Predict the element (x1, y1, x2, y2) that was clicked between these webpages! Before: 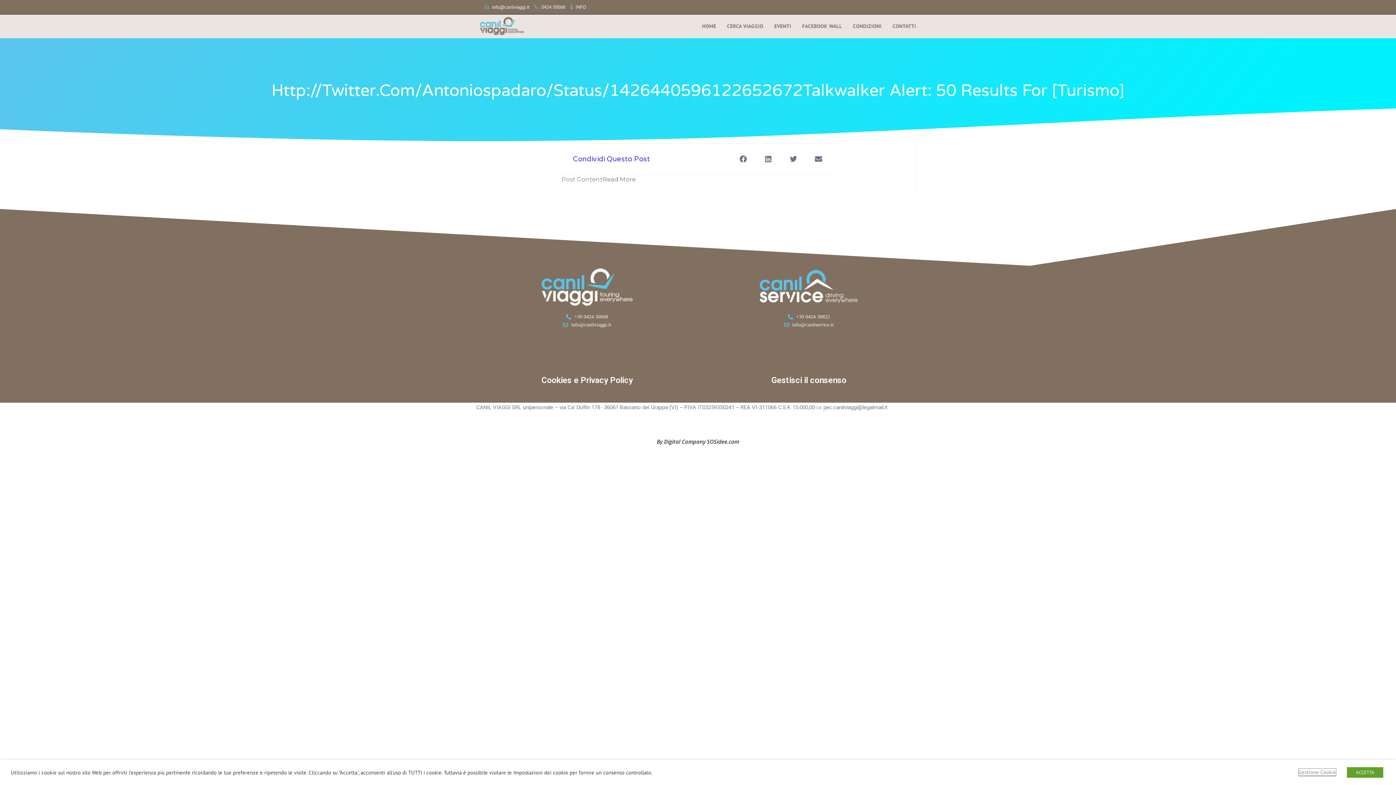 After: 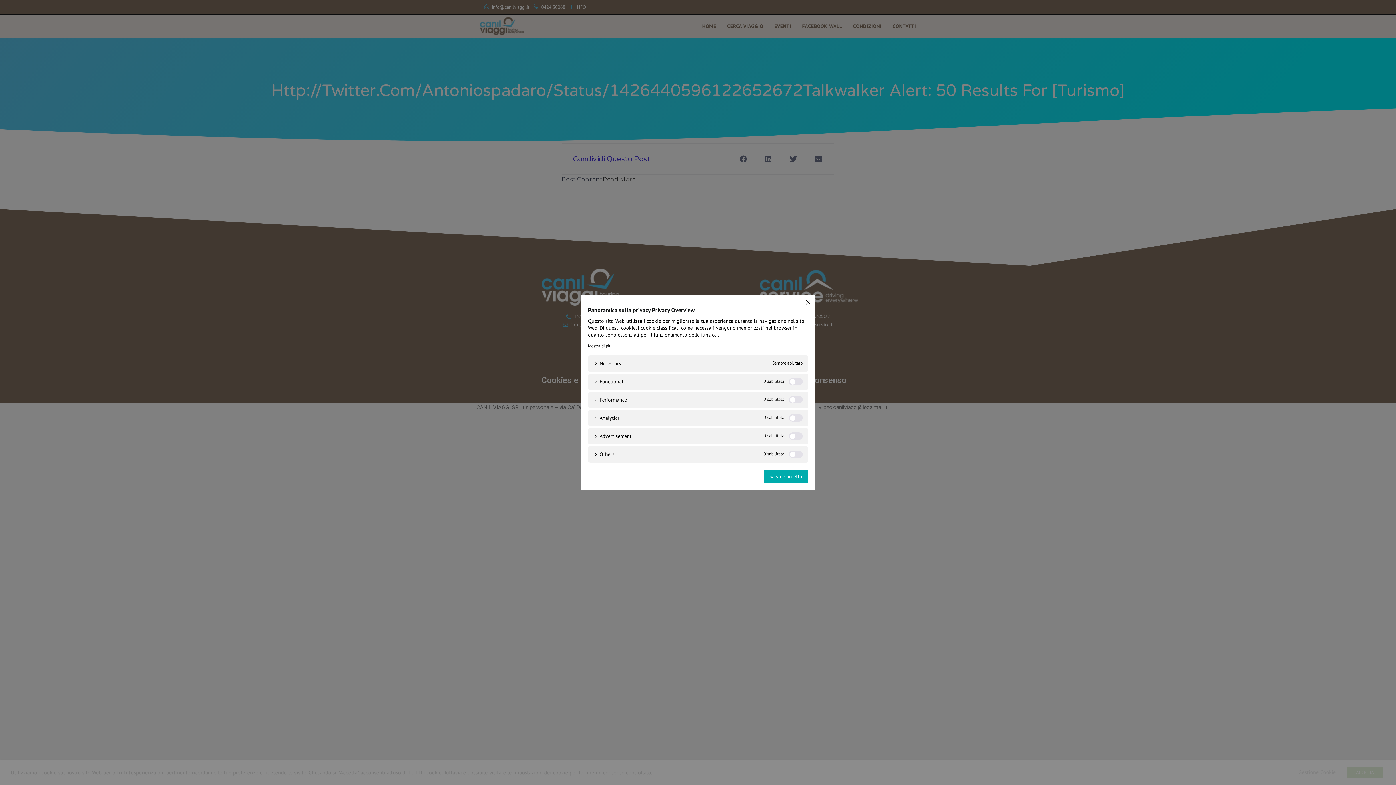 Action: label: Gestione Cookie bbox: (1298, 769, 1336, 776)